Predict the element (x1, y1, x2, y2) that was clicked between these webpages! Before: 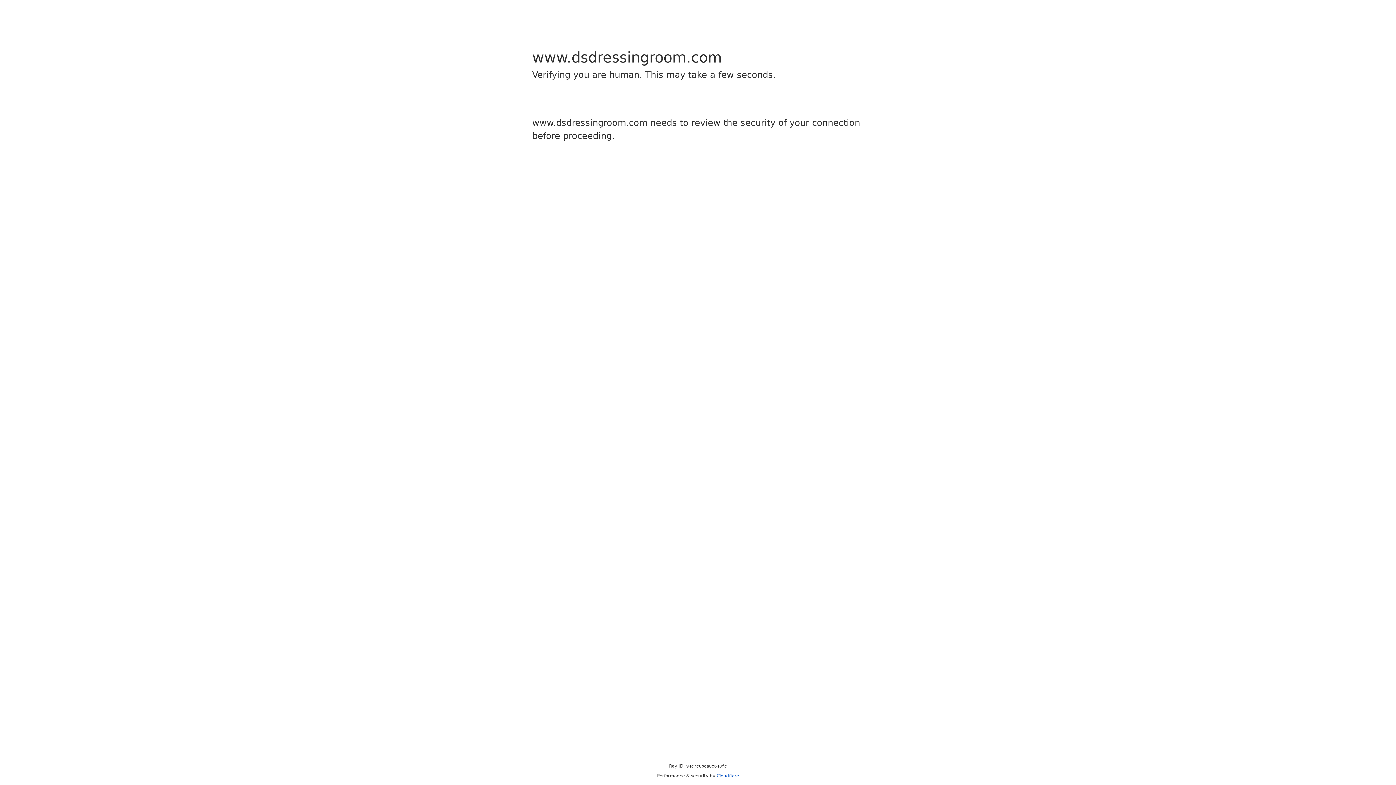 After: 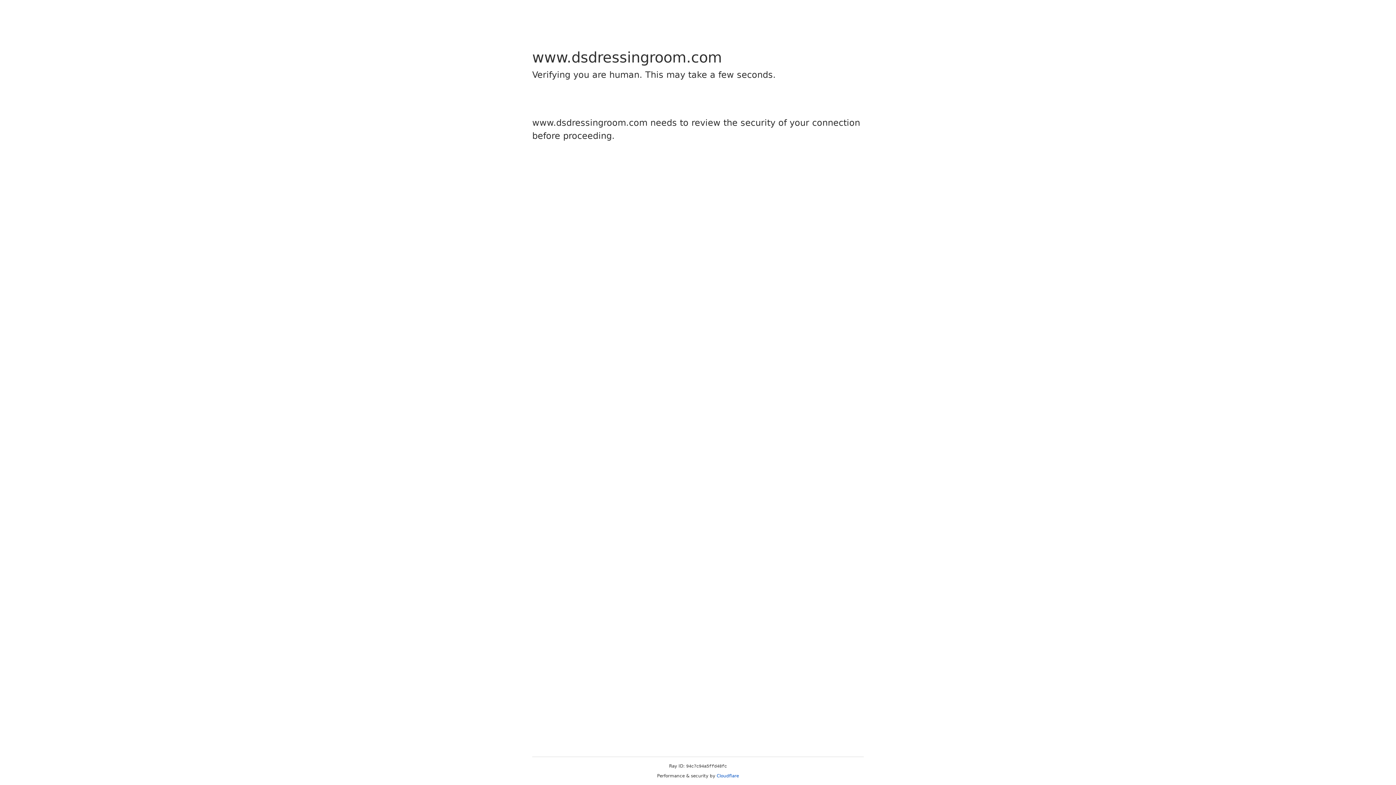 Action: bbox: (716, 773, 739, 778) label: Cloudflare